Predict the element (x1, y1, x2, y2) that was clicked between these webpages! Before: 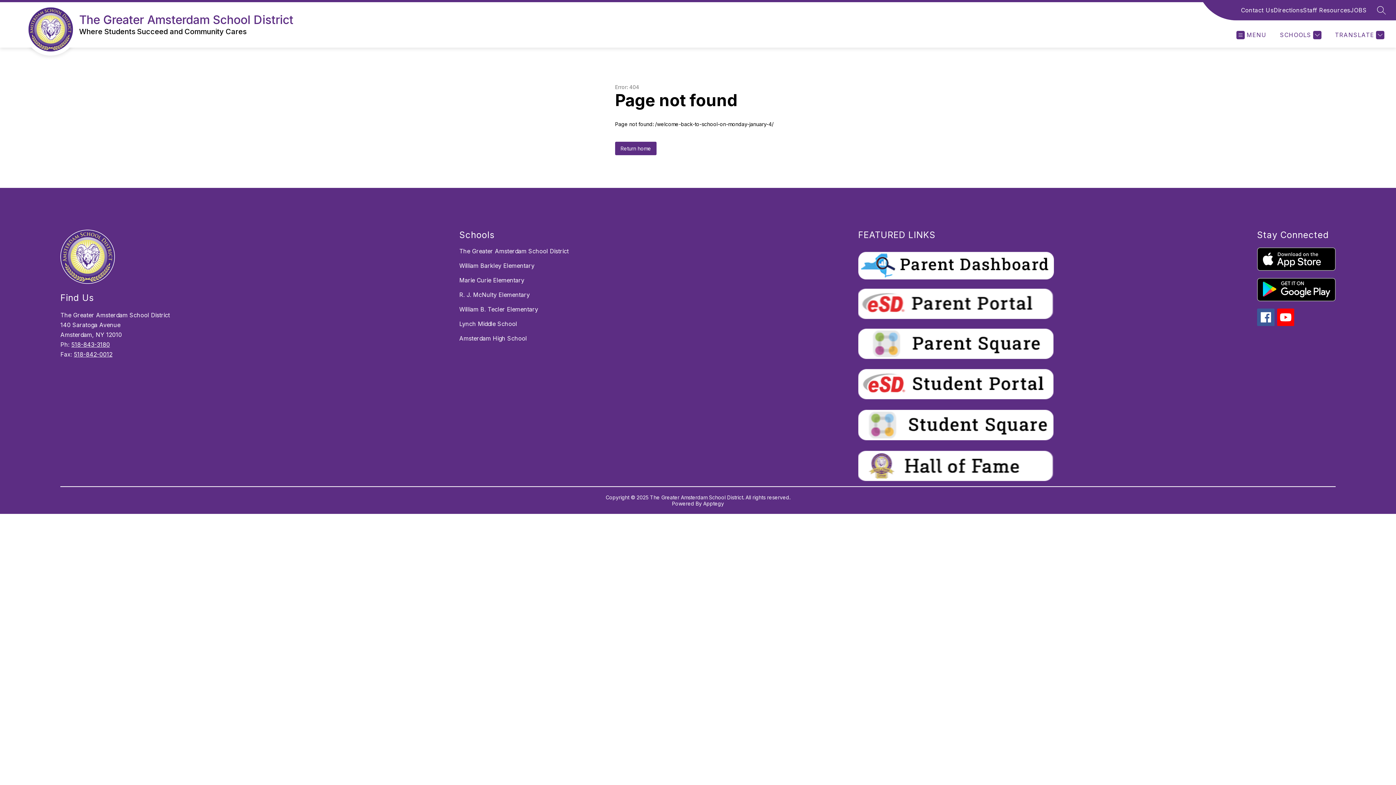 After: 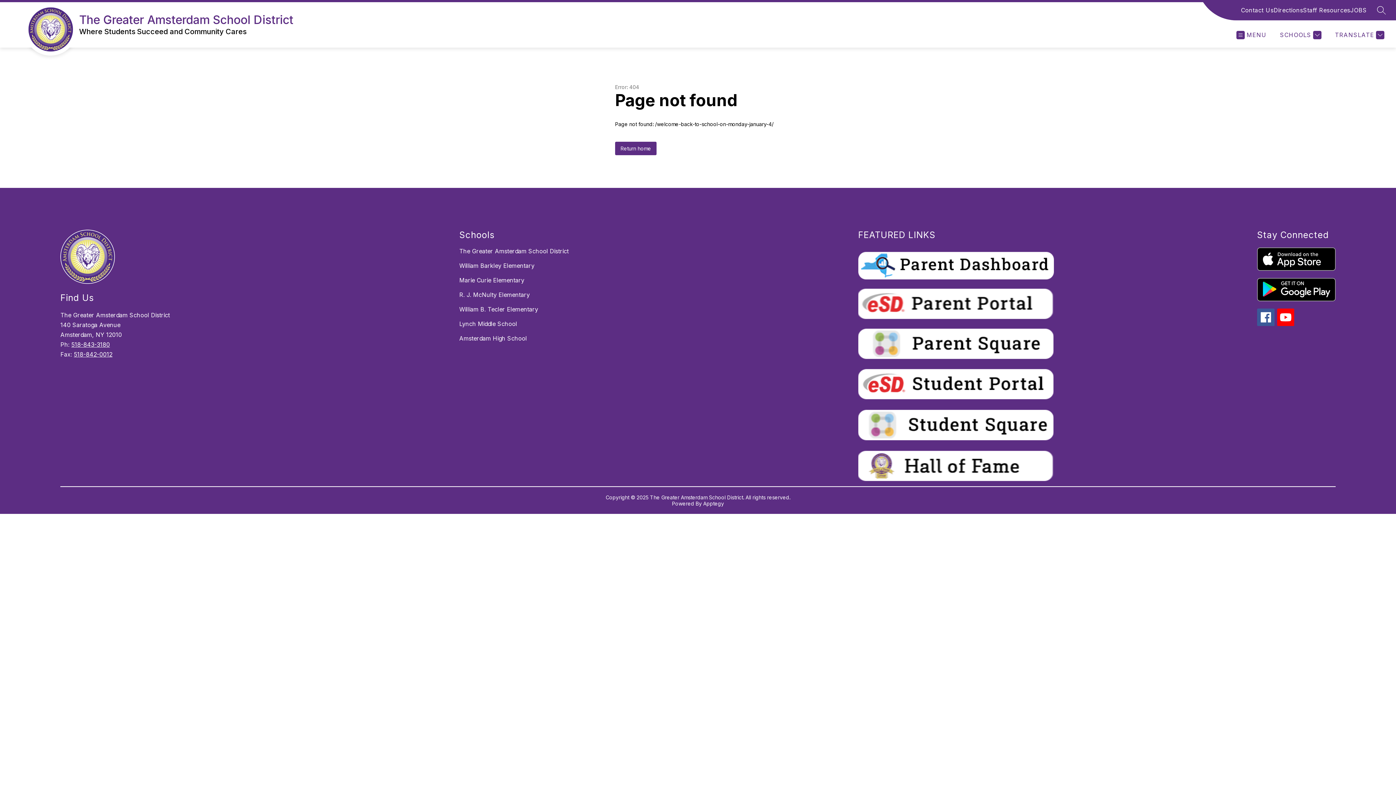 Action: bbox: (1257, 278, 1335, 301)